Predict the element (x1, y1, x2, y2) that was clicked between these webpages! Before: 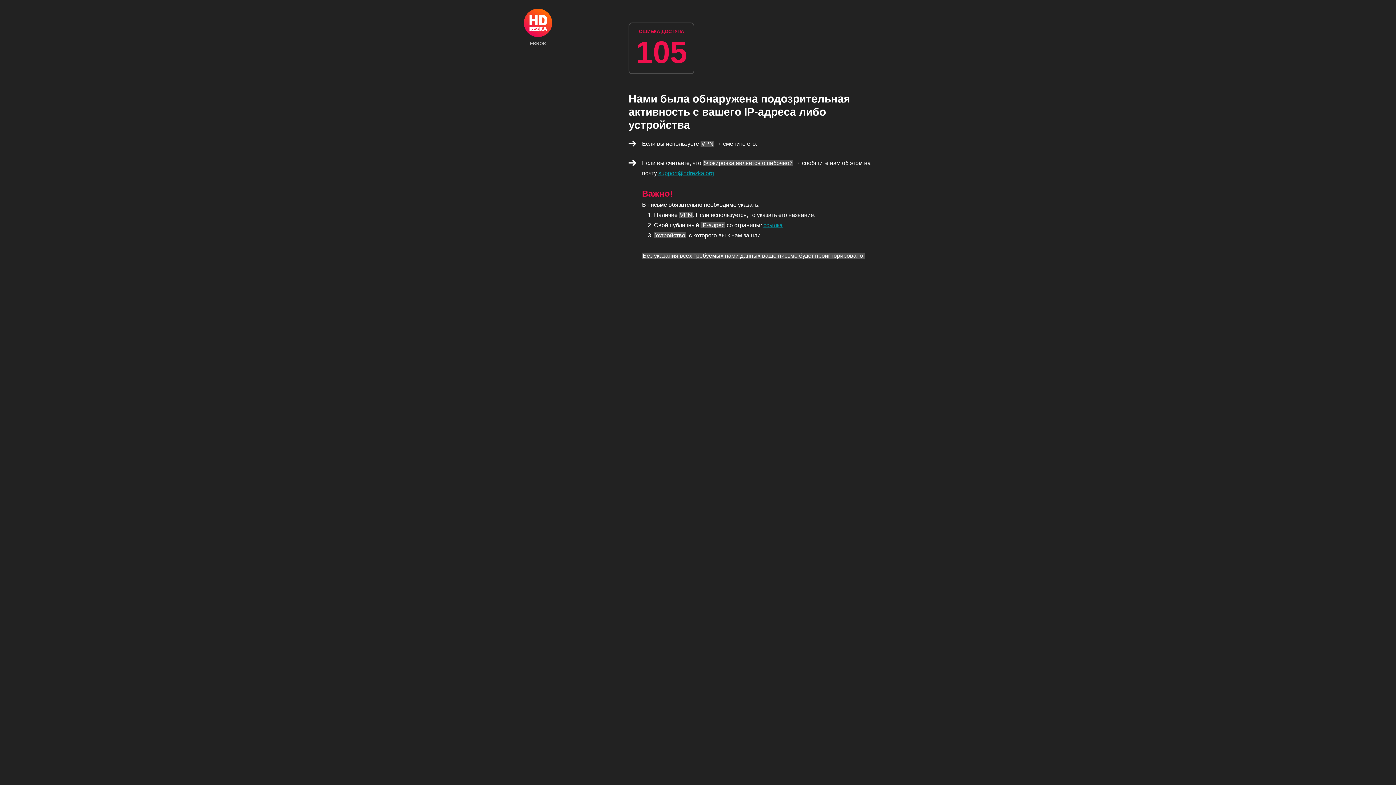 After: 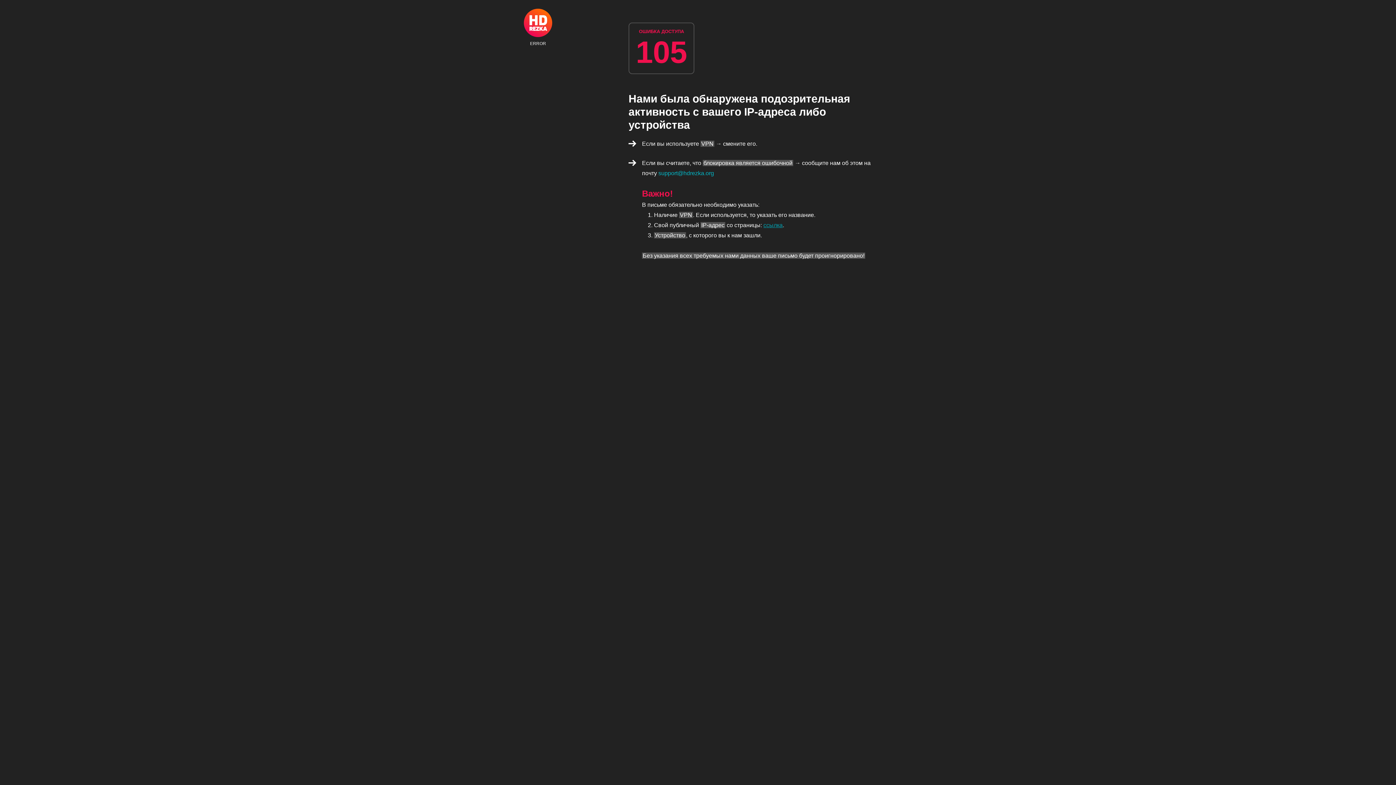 Action: label: support@hdrezka.org bbox: (658, 170, 714, 176)